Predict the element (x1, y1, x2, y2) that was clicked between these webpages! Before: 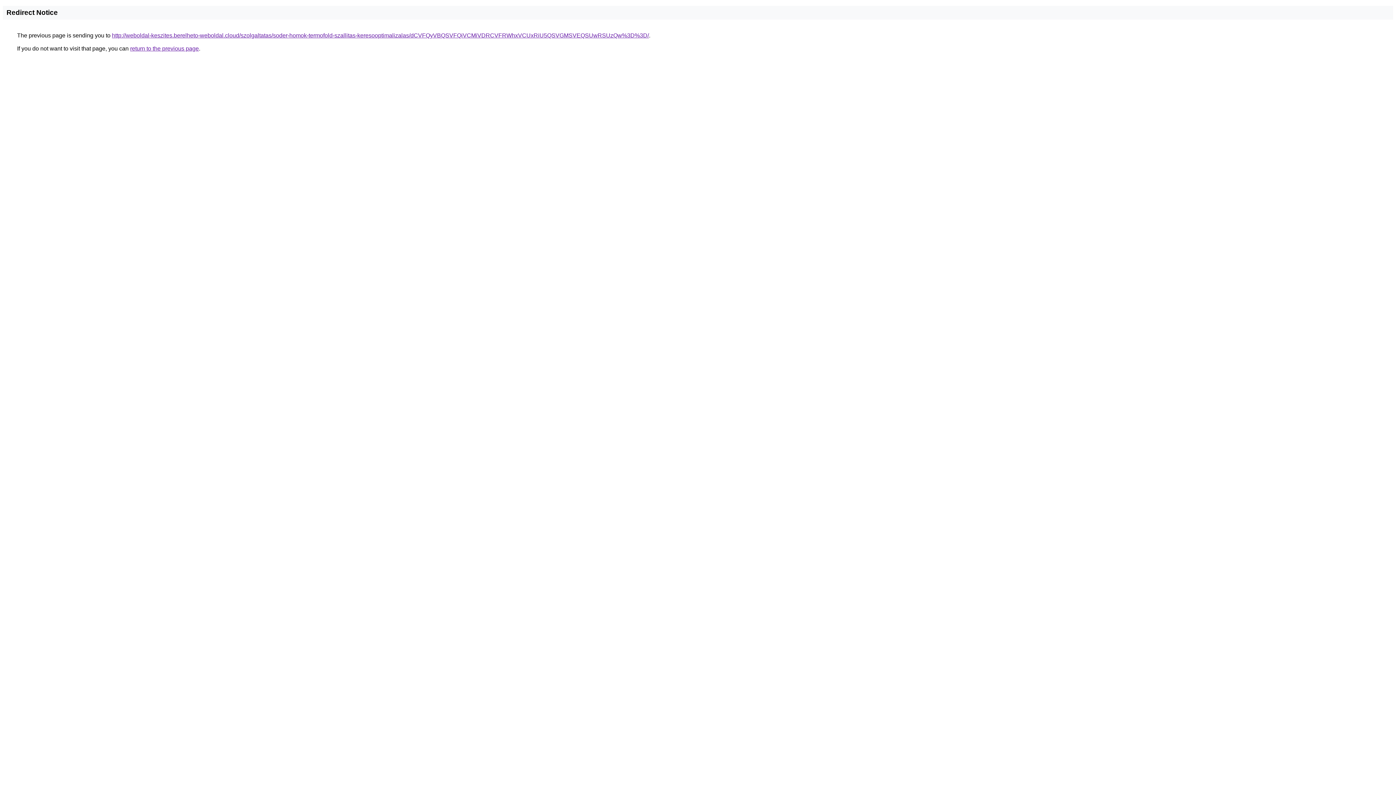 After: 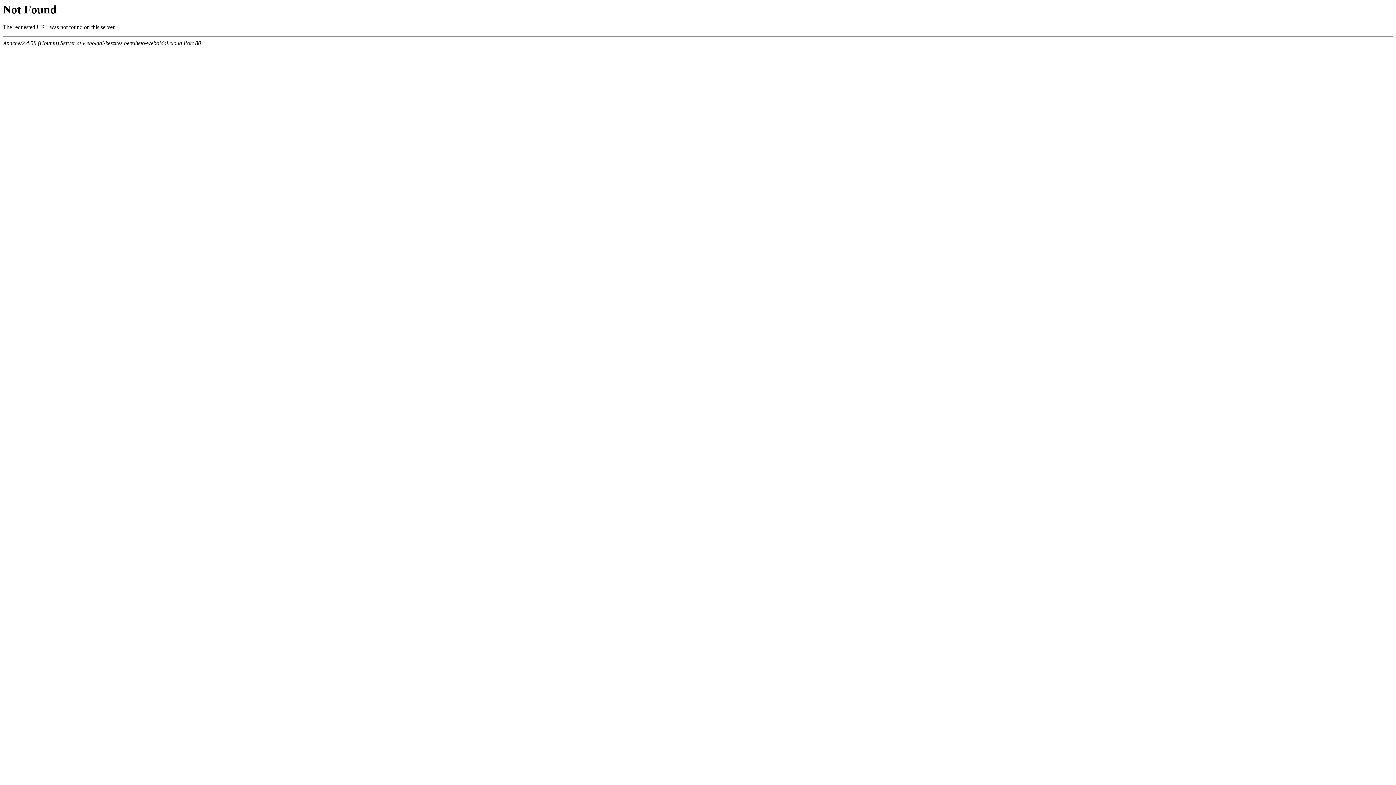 Action: label: http://weboldal-keszites.berelheto-weboldal.cloud/szolgaltatas/soder-homok-termofold-szallitas-keresooptimalizalas/dCVFQyVBQSVFQiVCMiVDRCVFRWhxVCUxRiU5QSVGMSVEQSUwRSUzQw%3D%3D/ bbox: (112, 32, 649, 38)